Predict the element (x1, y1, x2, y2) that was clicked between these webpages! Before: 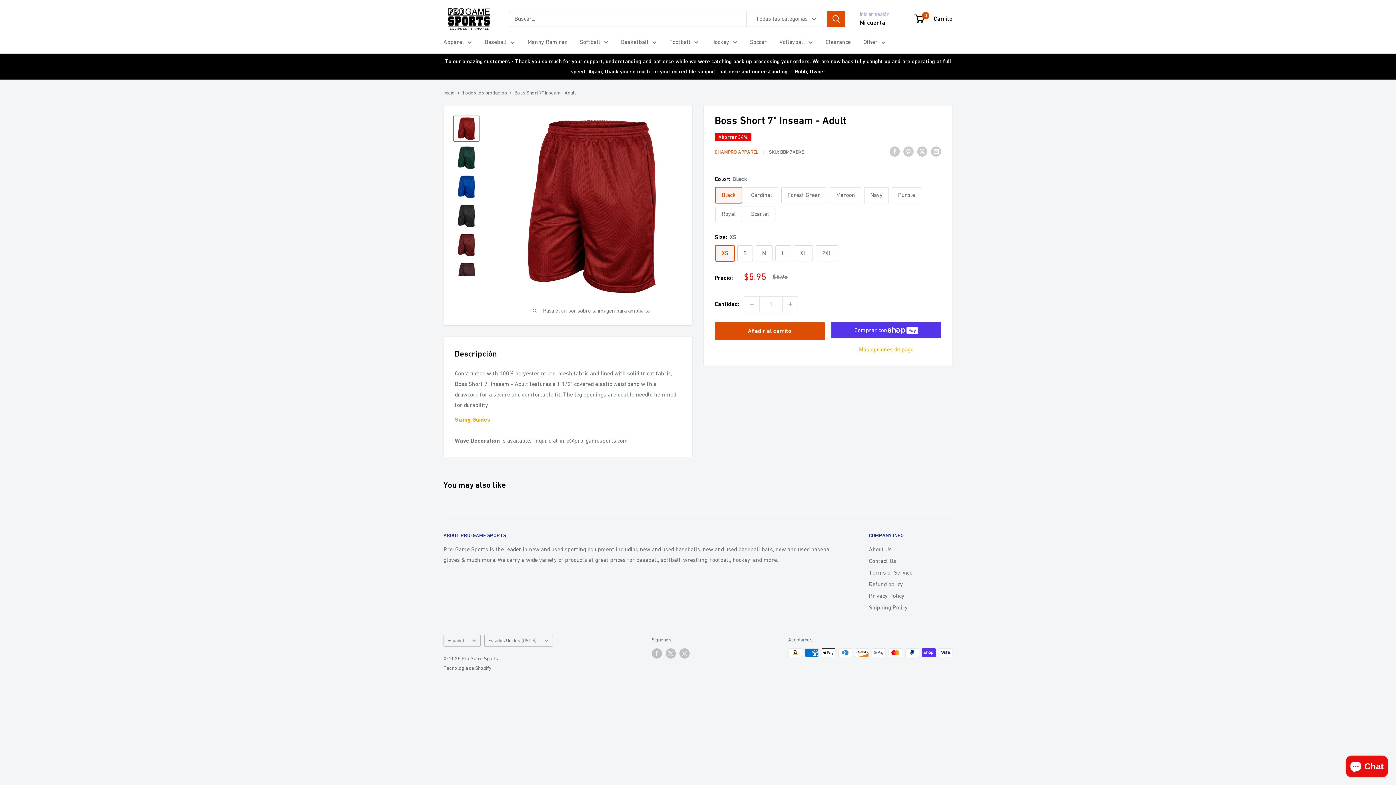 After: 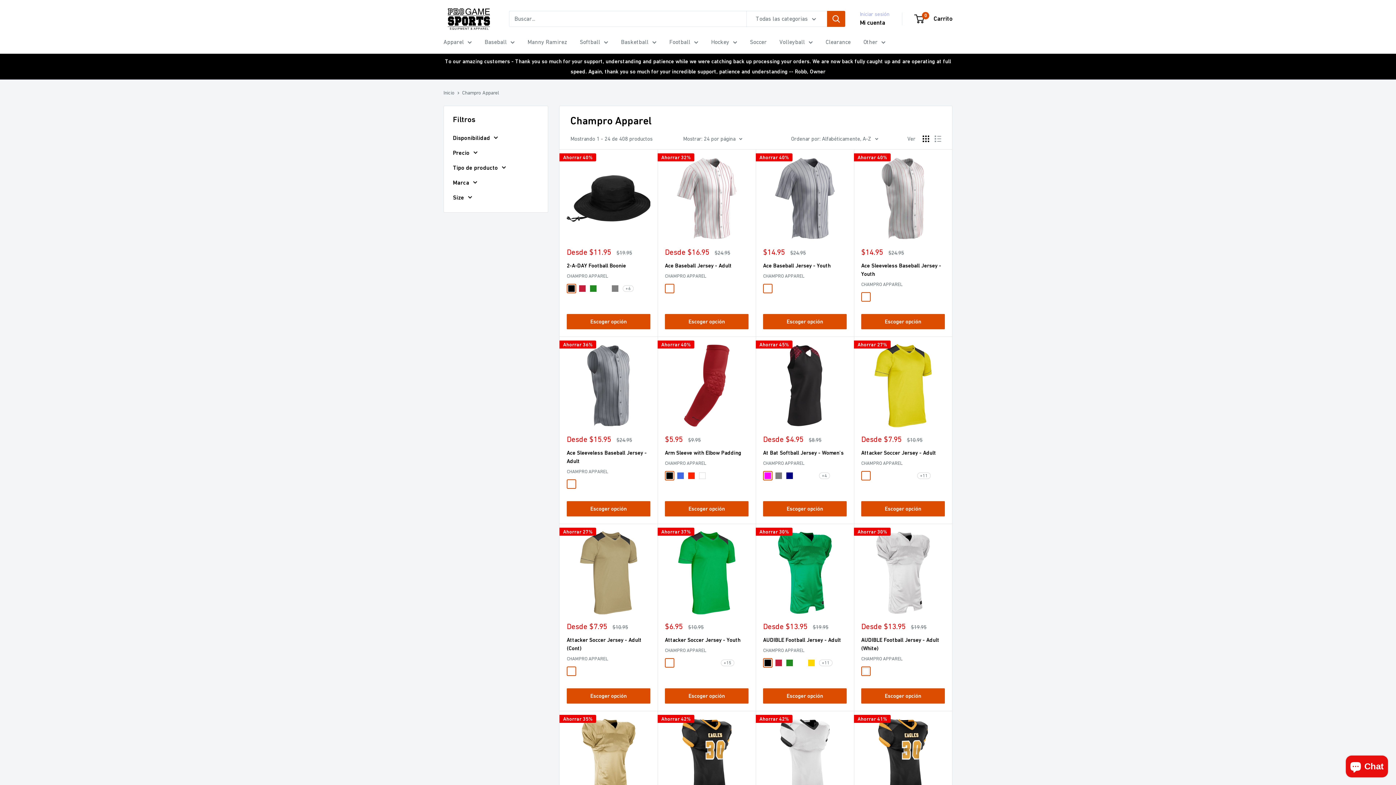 Action: label: CHAMPRO APPAREL bbox: (714, 148, 758, 154)